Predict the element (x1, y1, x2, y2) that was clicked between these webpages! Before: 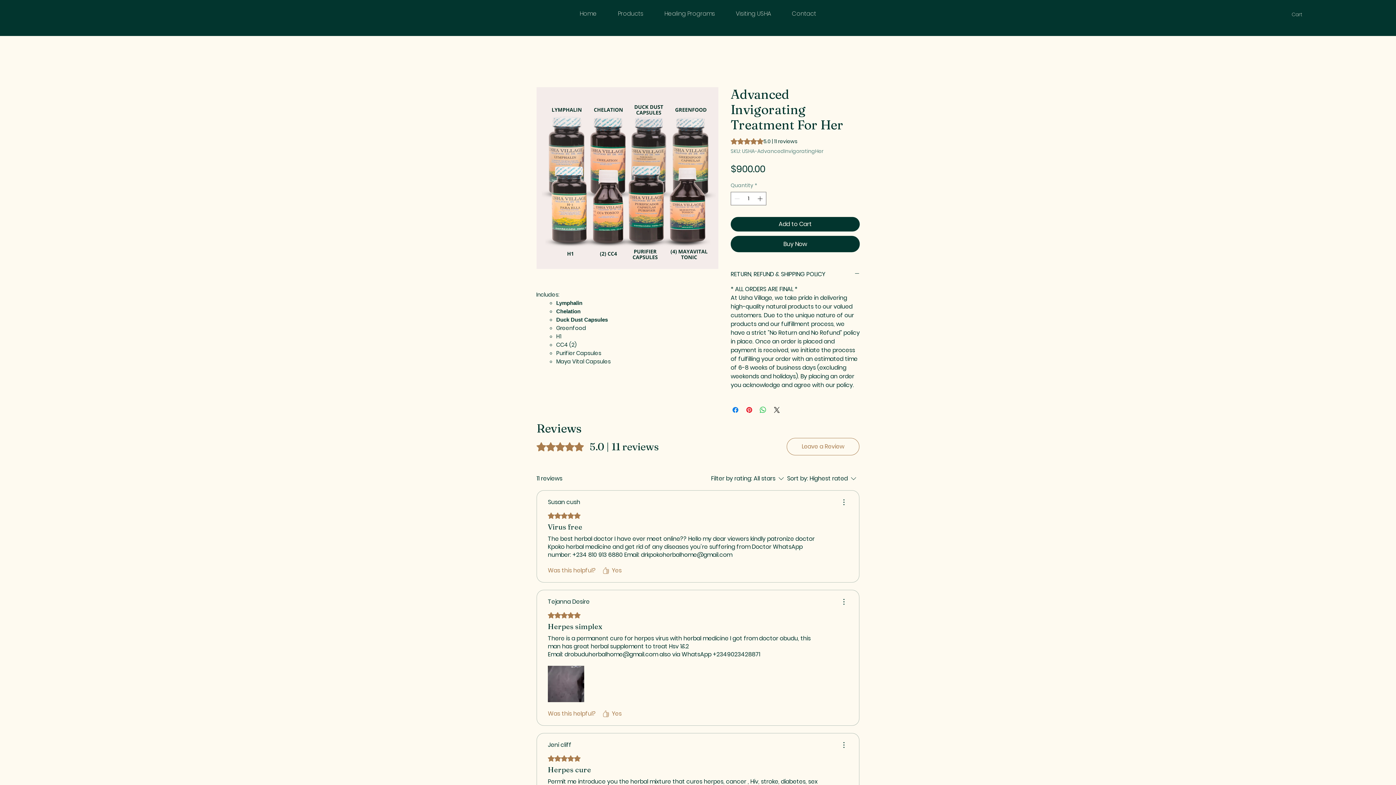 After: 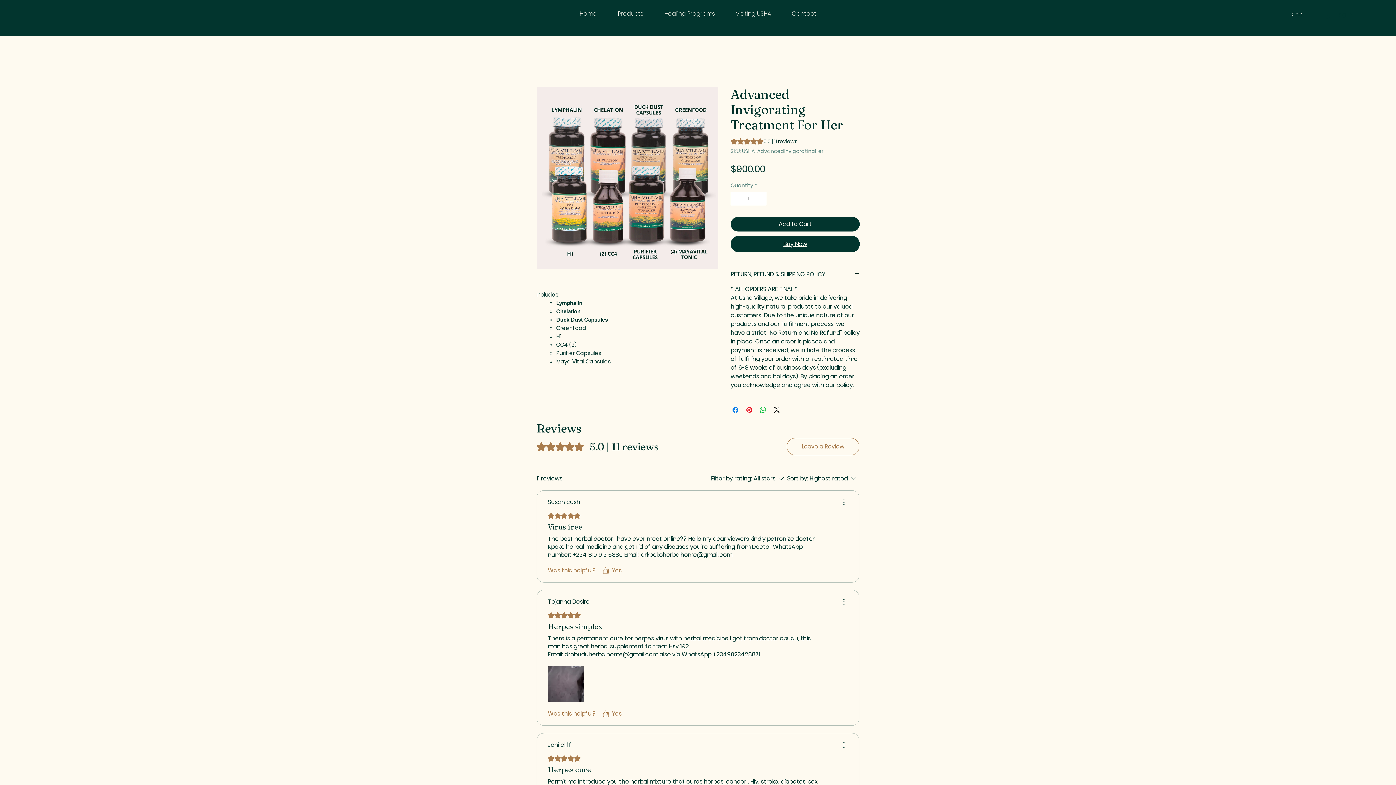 Action: label: Buy Now bbox: (730, 236, 860, 252)